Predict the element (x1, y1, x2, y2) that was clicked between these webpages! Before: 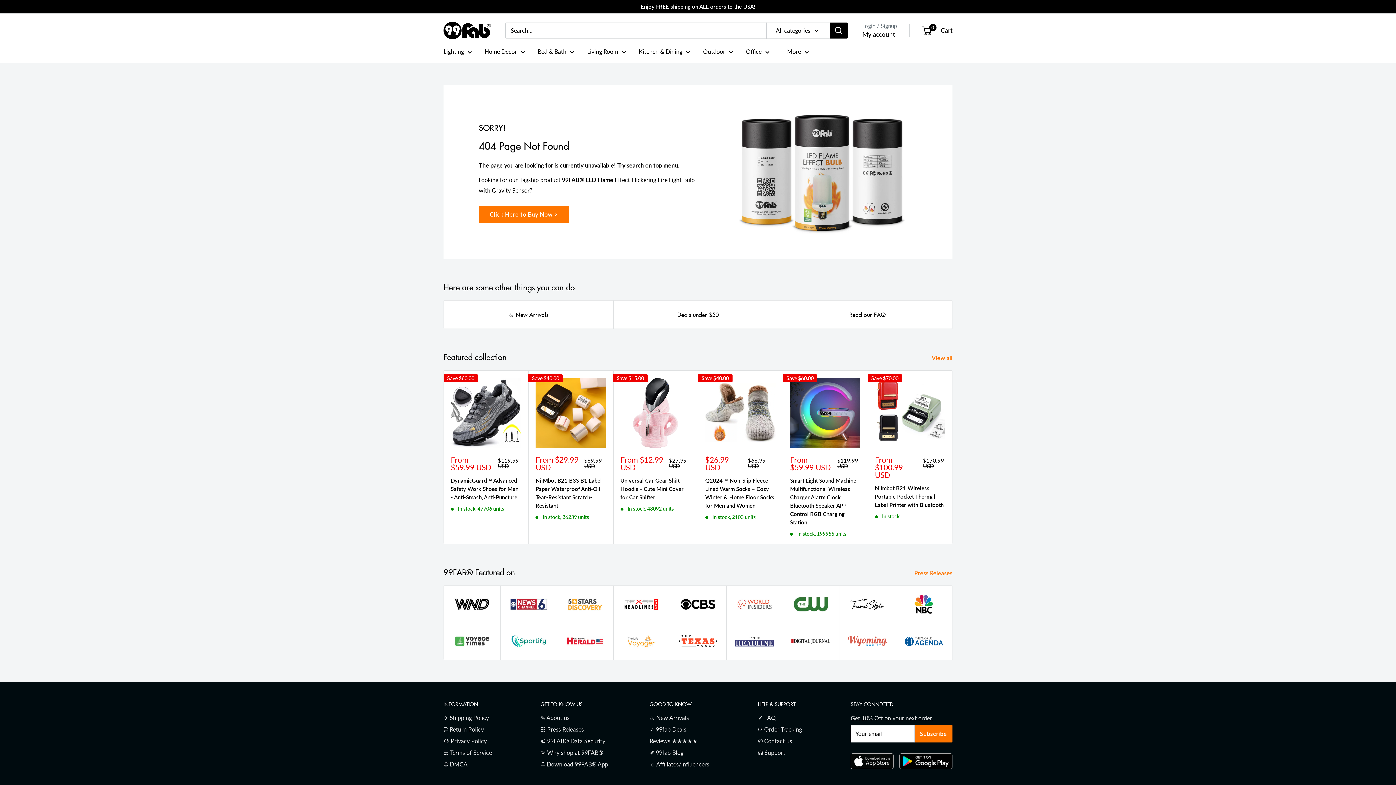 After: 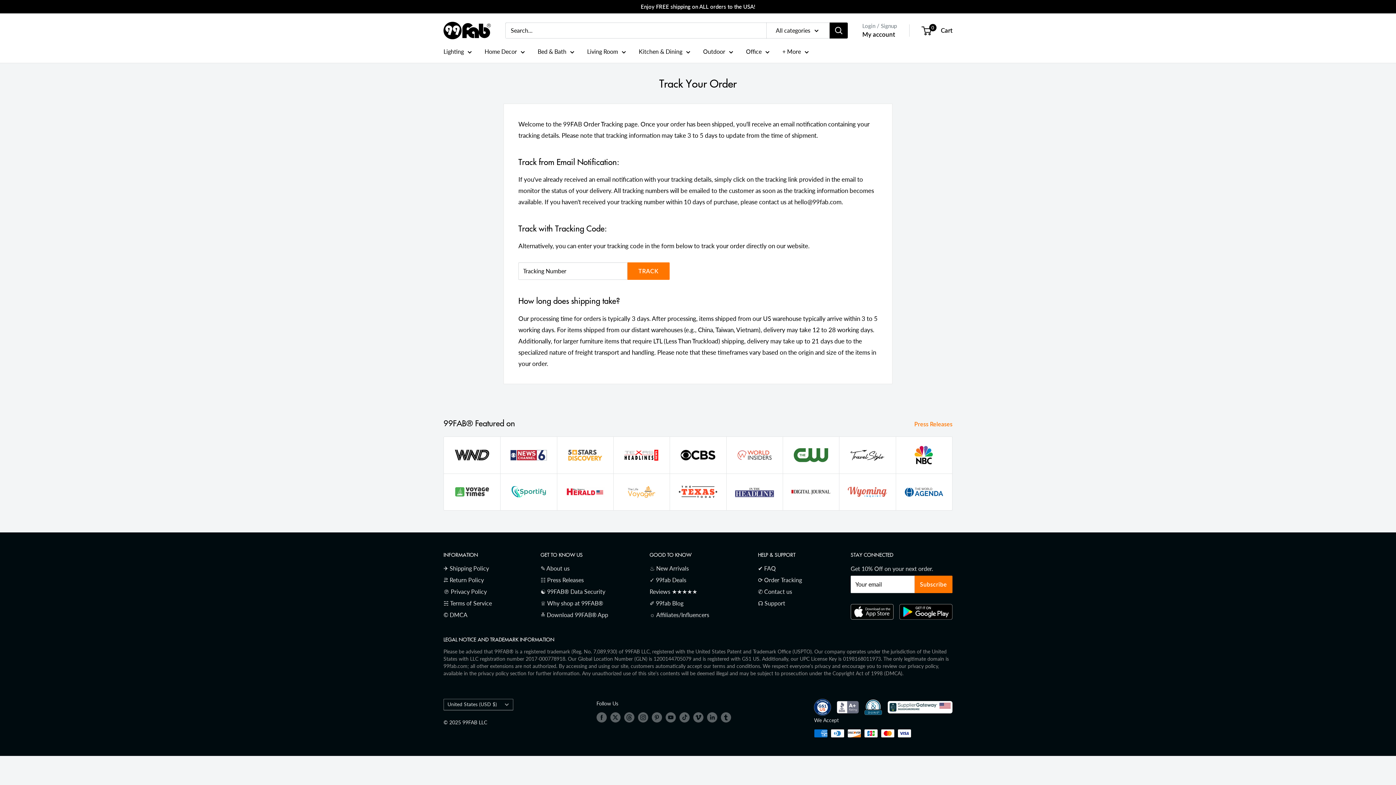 Action: bbox: (758, 723, 825, 735) label: ⟳ Order Tracking